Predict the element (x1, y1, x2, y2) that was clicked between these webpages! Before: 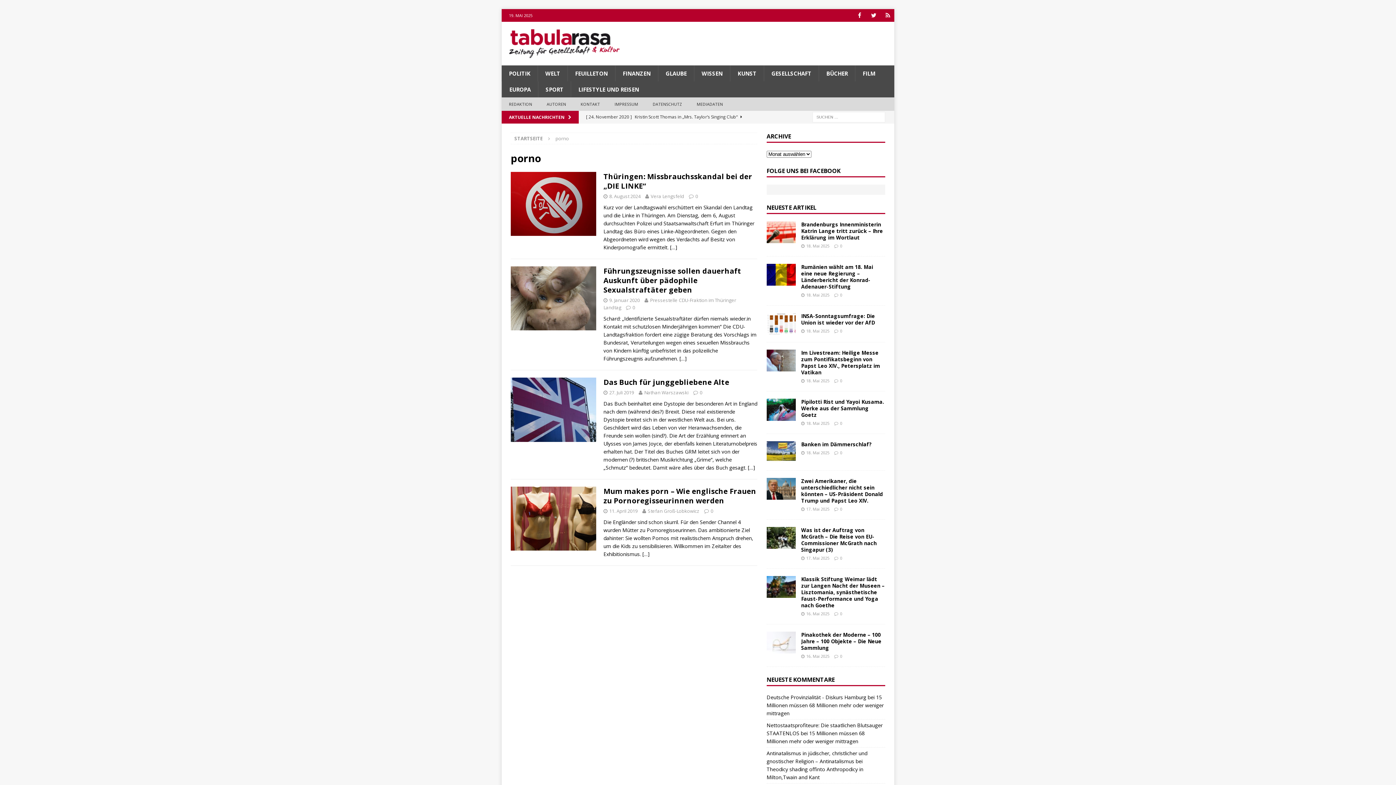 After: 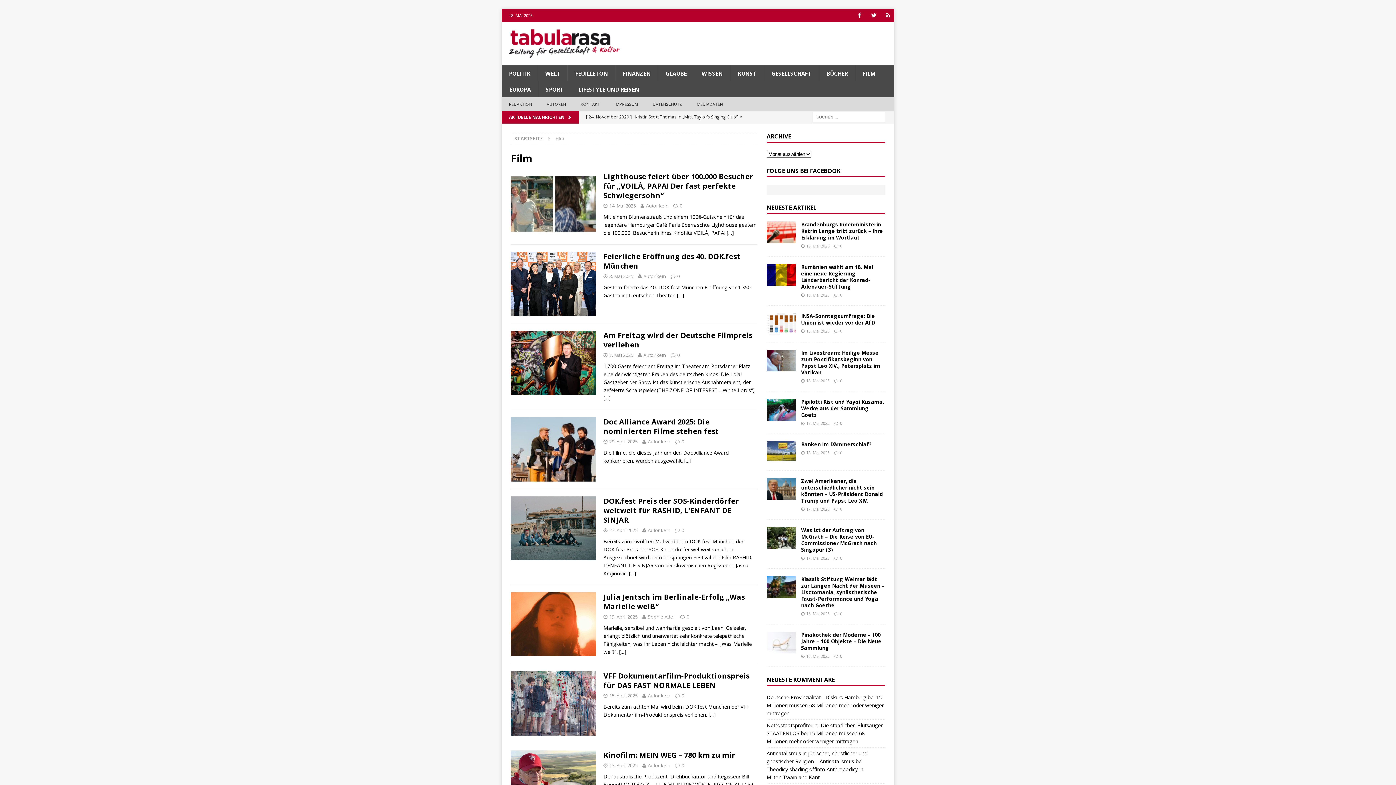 Action: label: FILM bbox: (855, 65, 882, 81)